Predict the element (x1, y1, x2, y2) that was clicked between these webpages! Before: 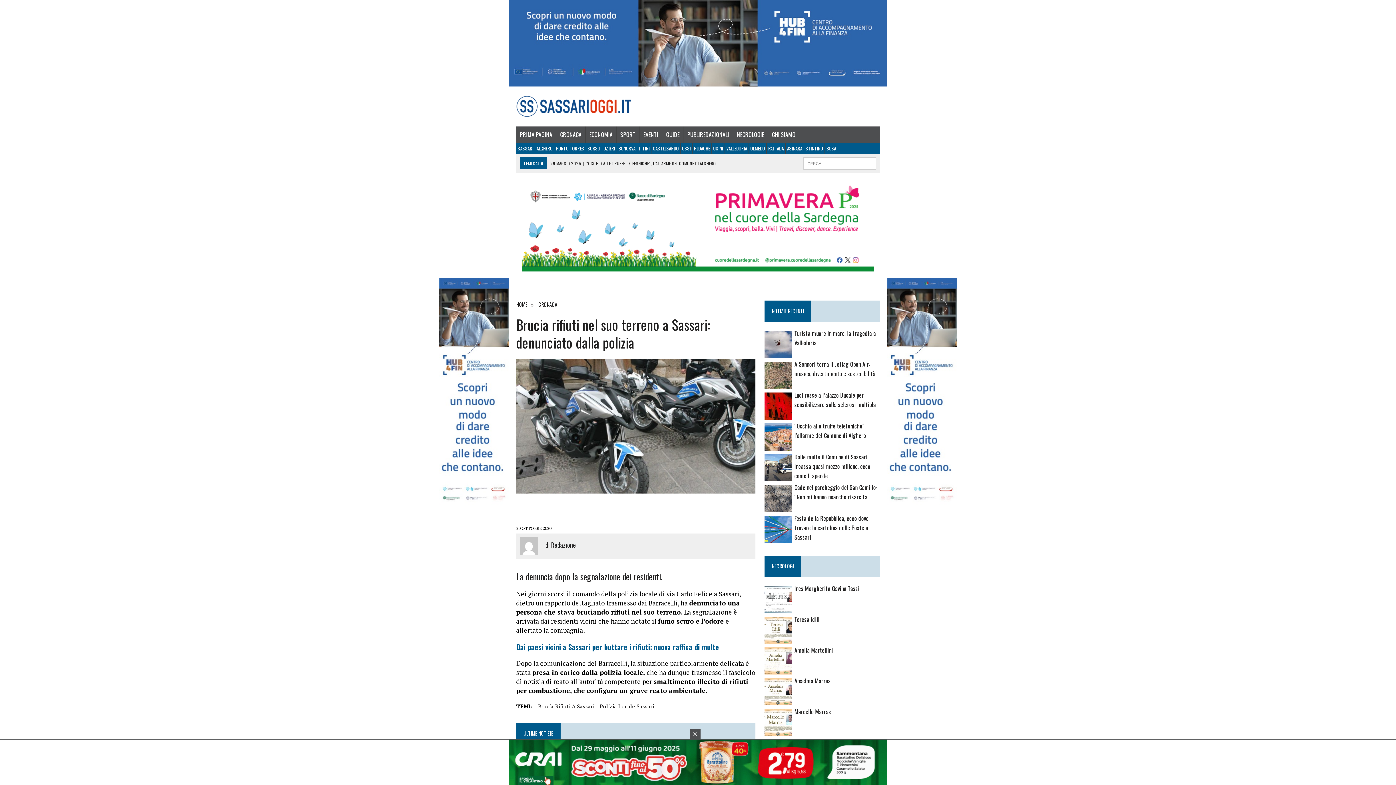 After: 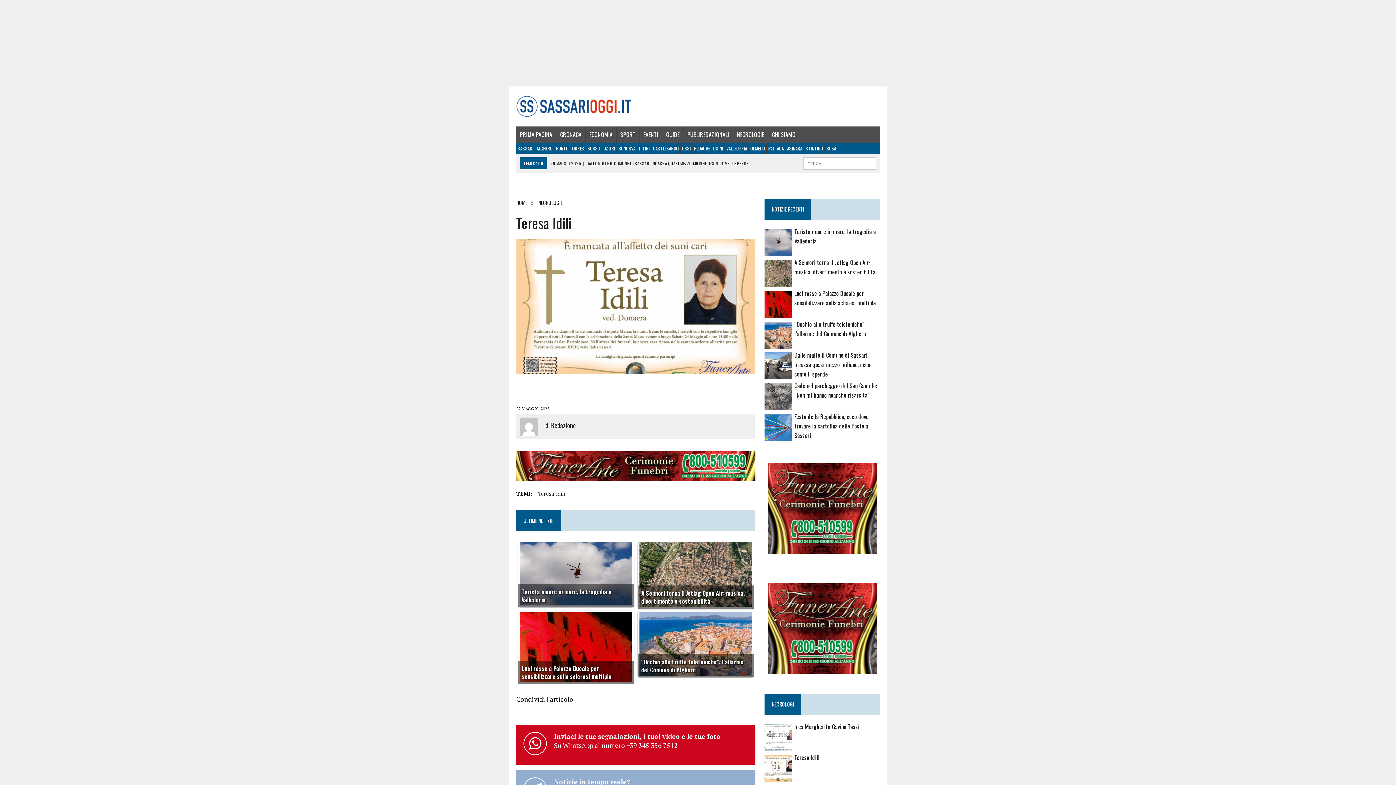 Action: label: Teresa Idili bbox: (794, 615, 819, 623)